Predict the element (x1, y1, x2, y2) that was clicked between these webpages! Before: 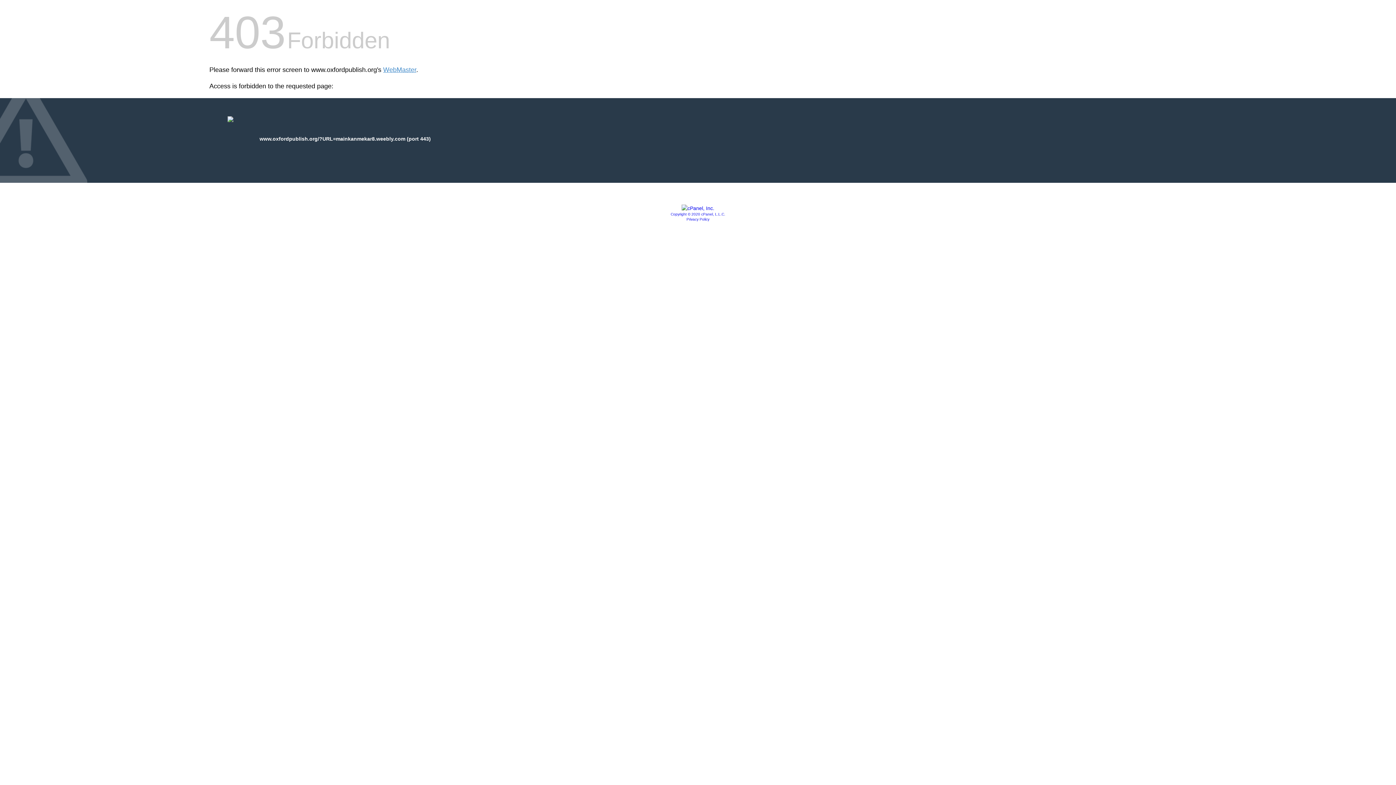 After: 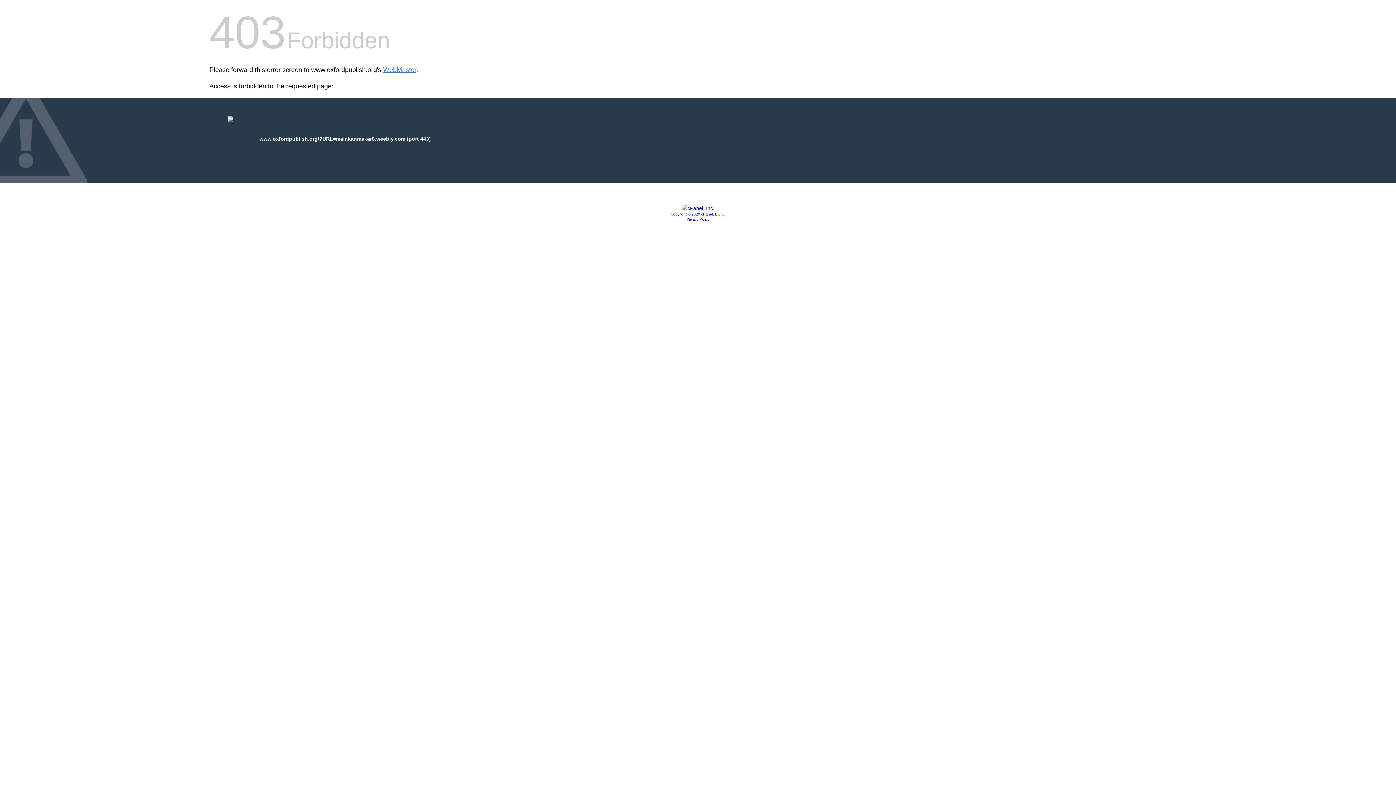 Action: bbox: (670, 212, 725, 216) label: Copyright © 2020 cPanel, L.L.C.